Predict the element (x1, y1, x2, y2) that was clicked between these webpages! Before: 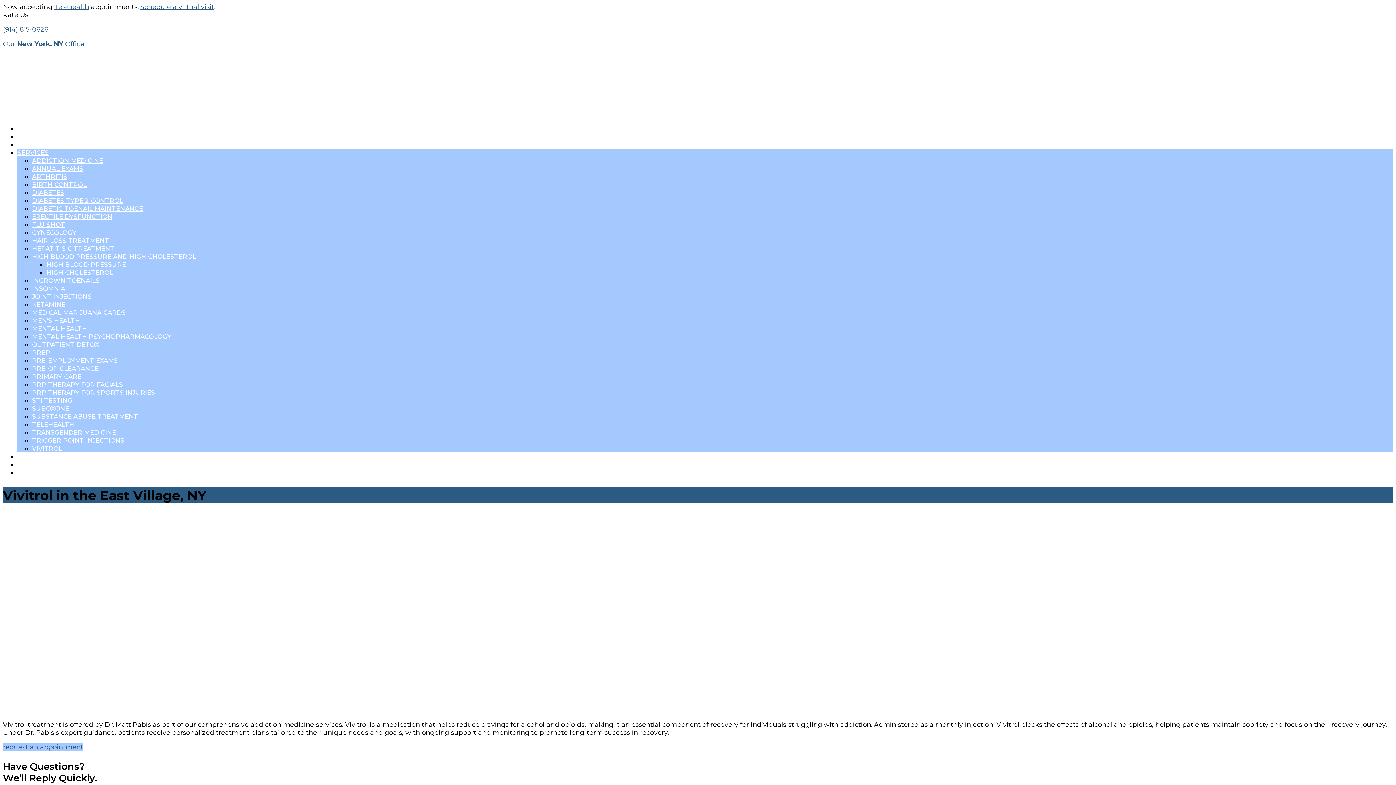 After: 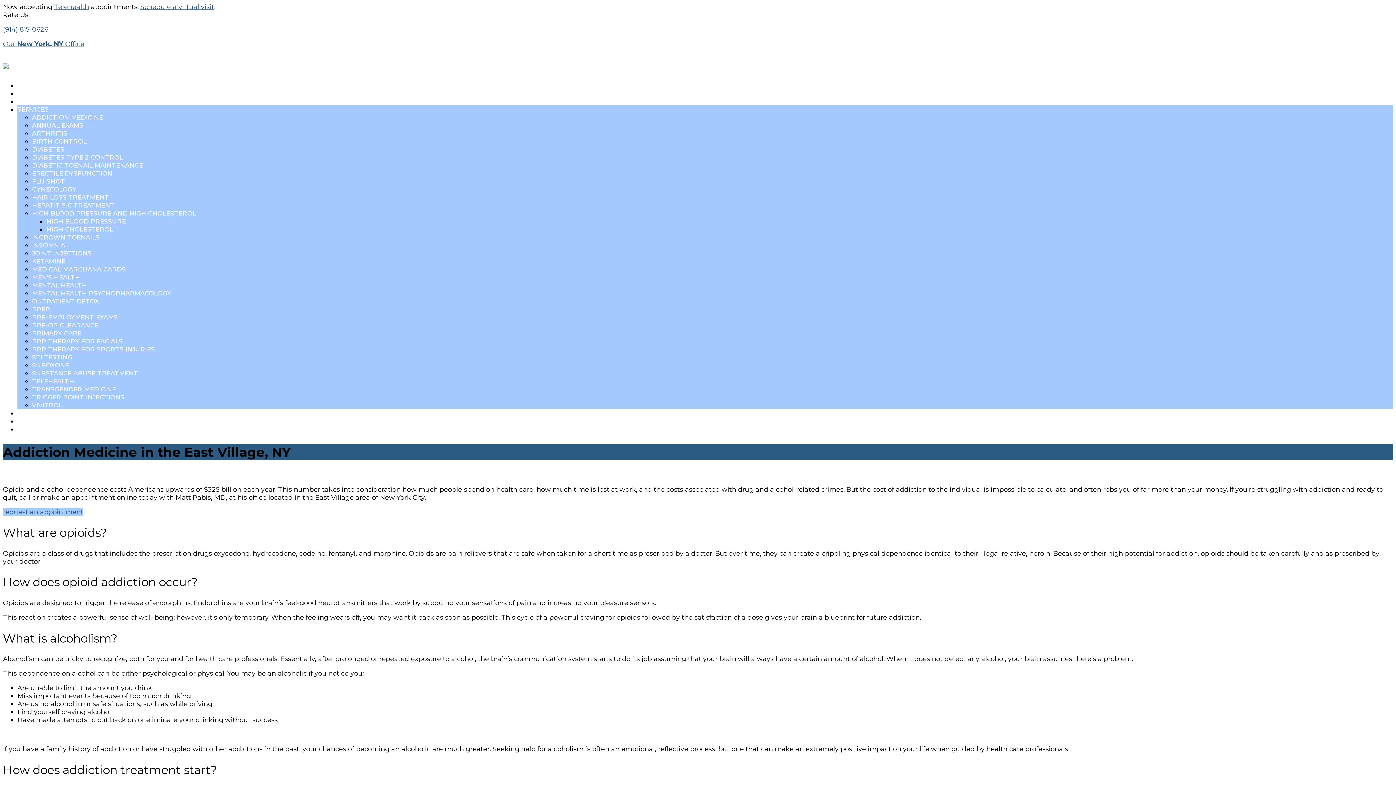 Action: label: ADDICTION MEDICINE bbox: (32, 157, 102, 164)